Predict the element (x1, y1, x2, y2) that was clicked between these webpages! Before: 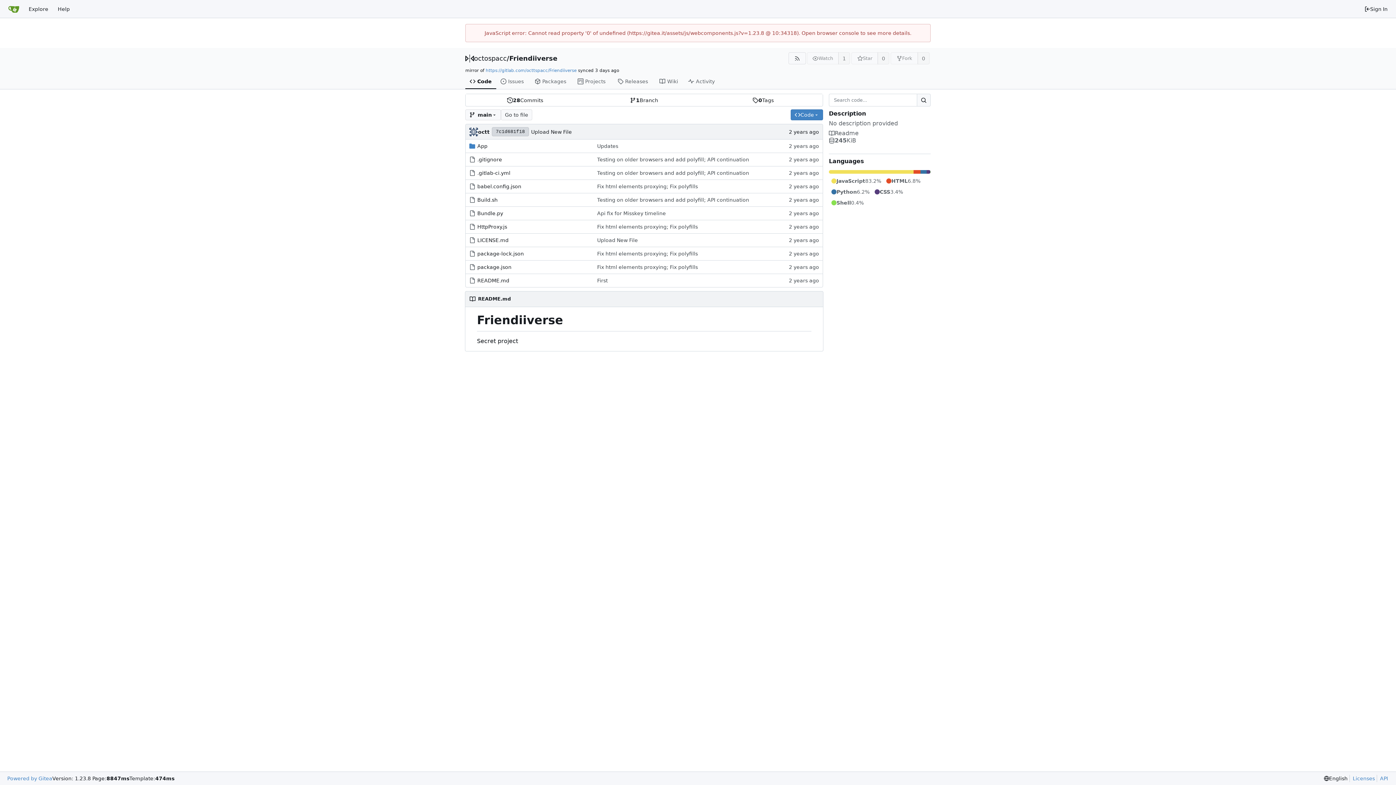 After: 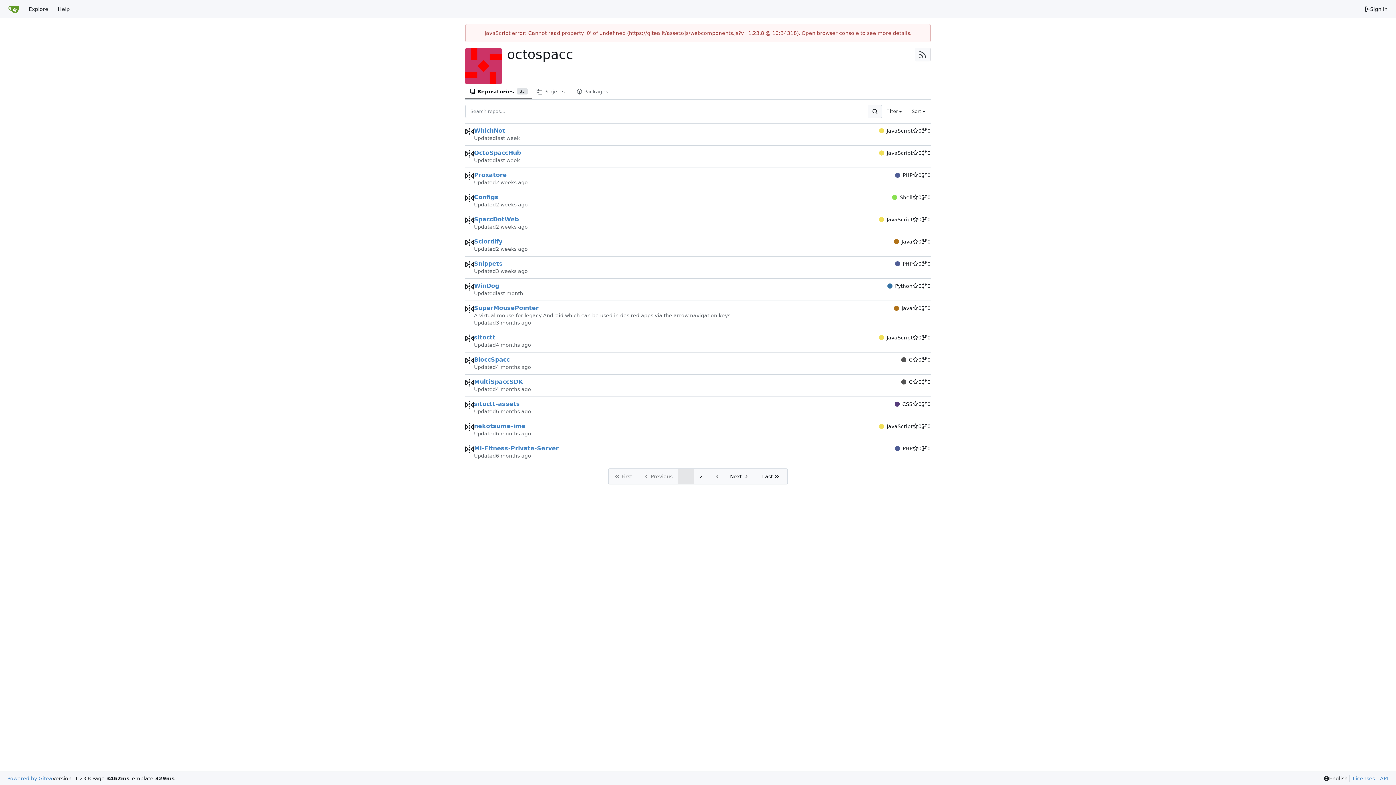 Action: bbox: (474, 54, 506, 62) label: octospacc